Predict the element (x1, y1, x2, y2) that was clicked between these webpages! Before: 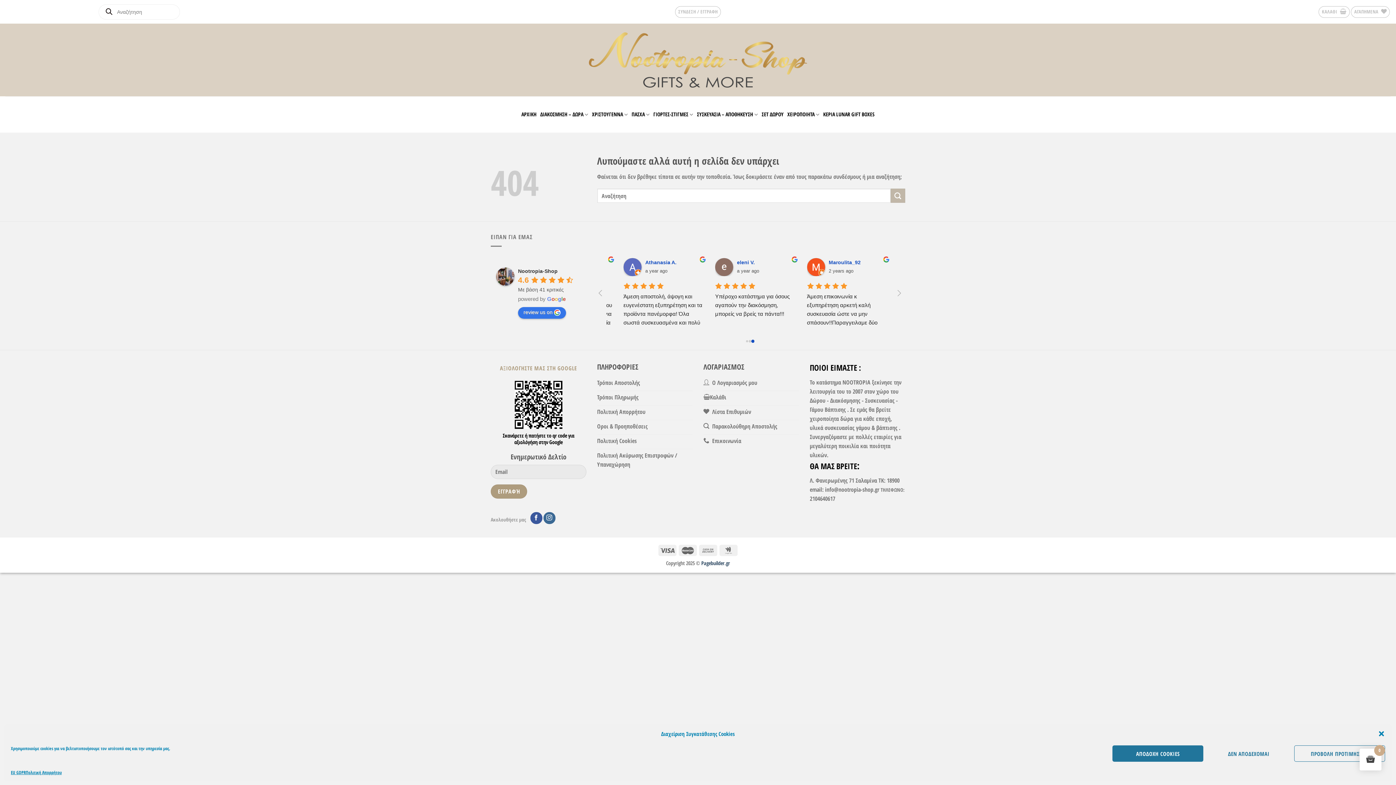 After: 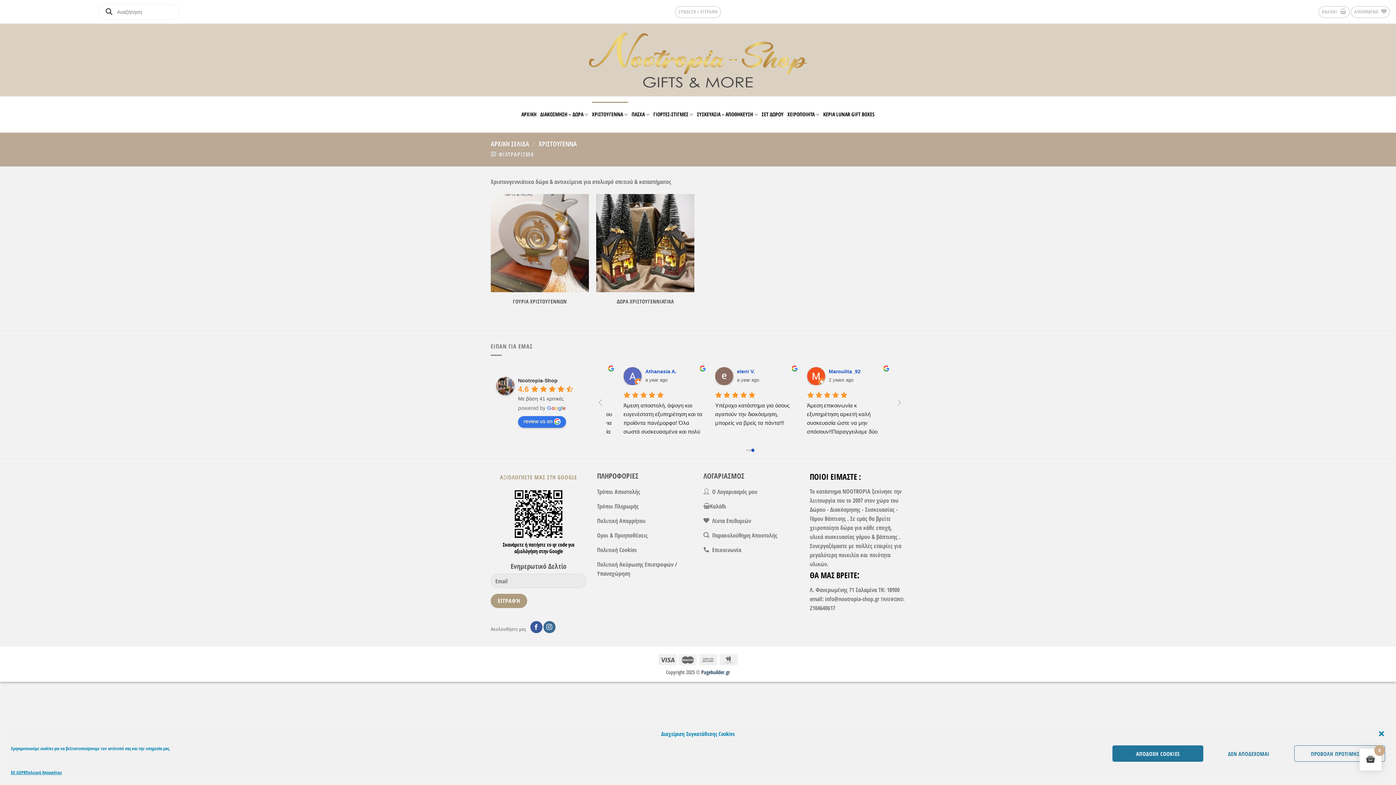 Action: bbox: (592, 101, 628, 127) label: ΧΡΙΣΤΟΥΓΕΝΝΑ